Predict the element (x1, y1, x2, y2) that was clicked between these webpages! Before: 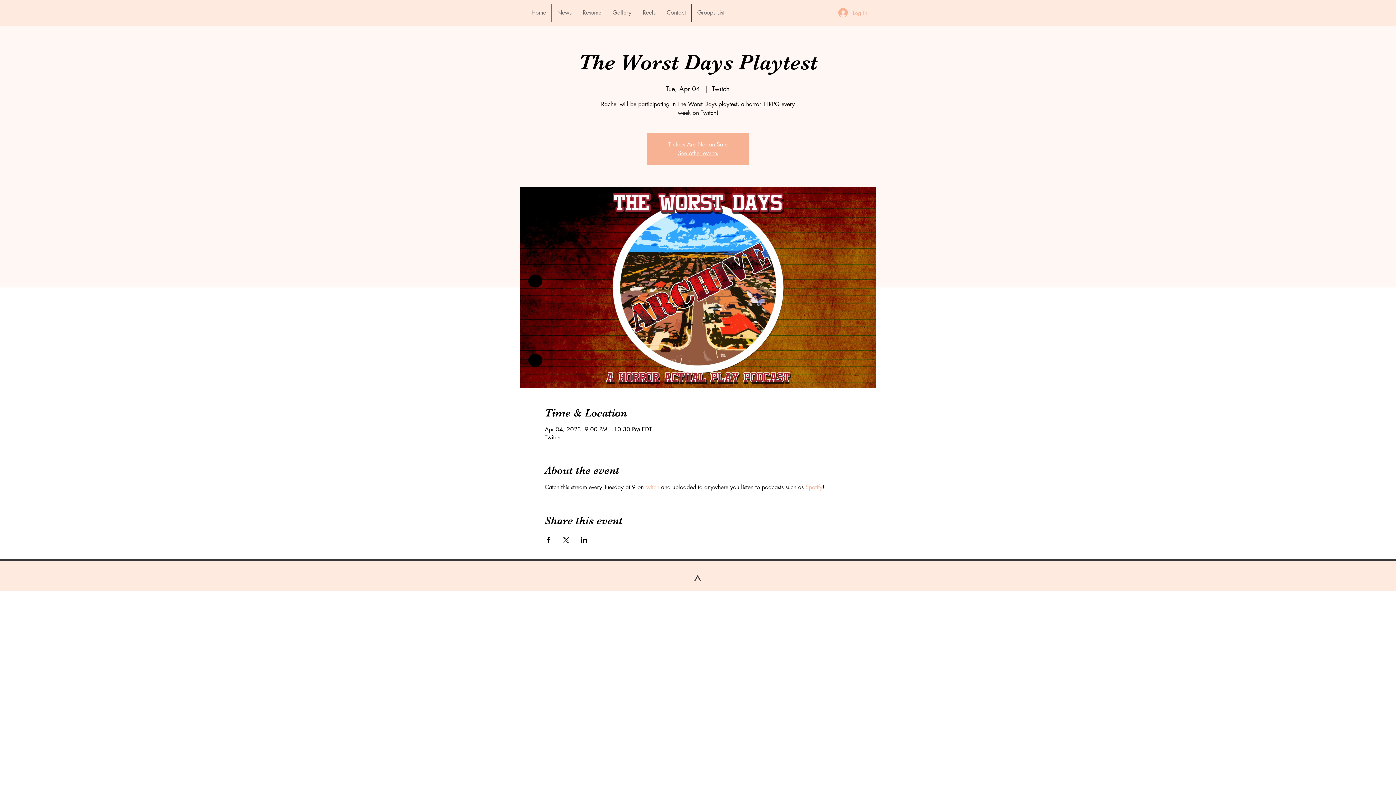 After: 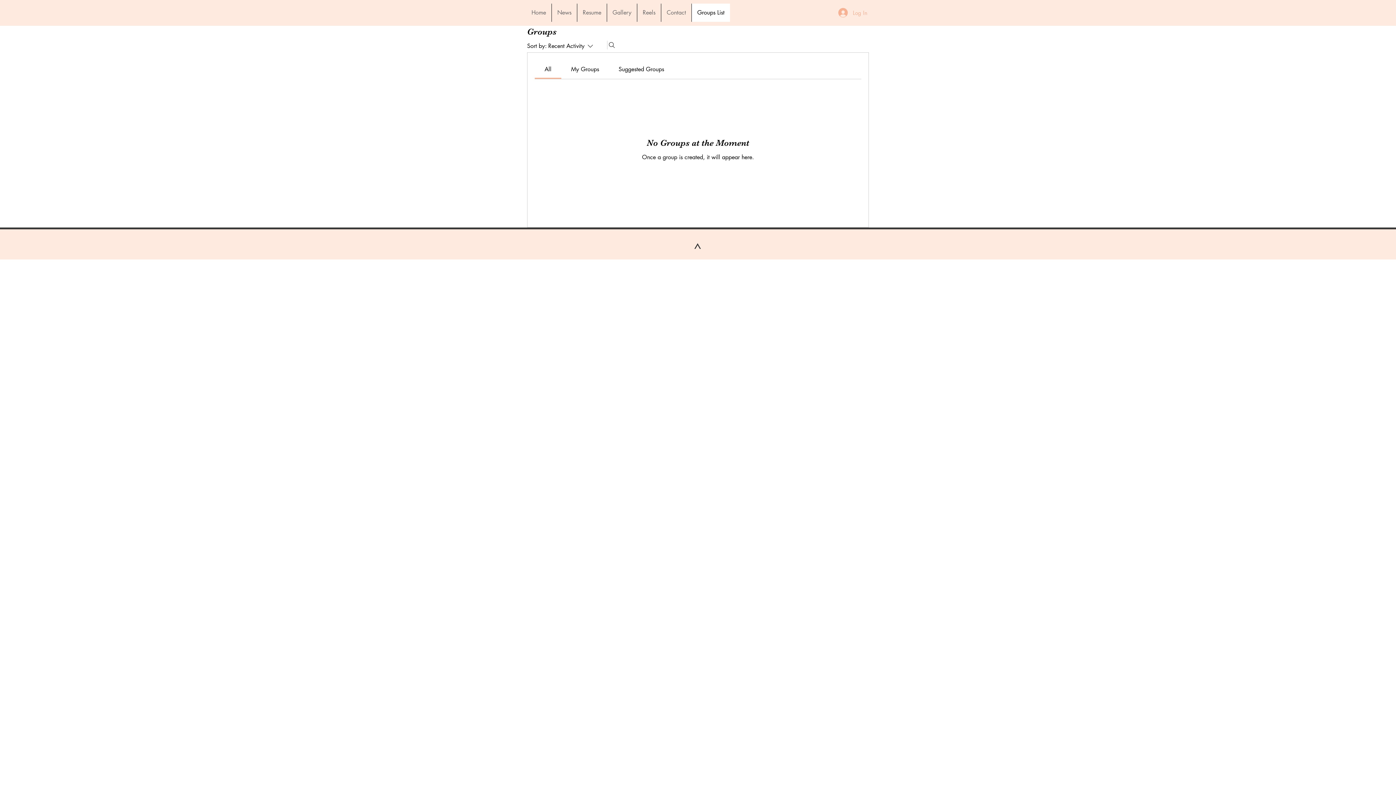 Action: label: Groups List bbox: (691, 3, 730, 21)